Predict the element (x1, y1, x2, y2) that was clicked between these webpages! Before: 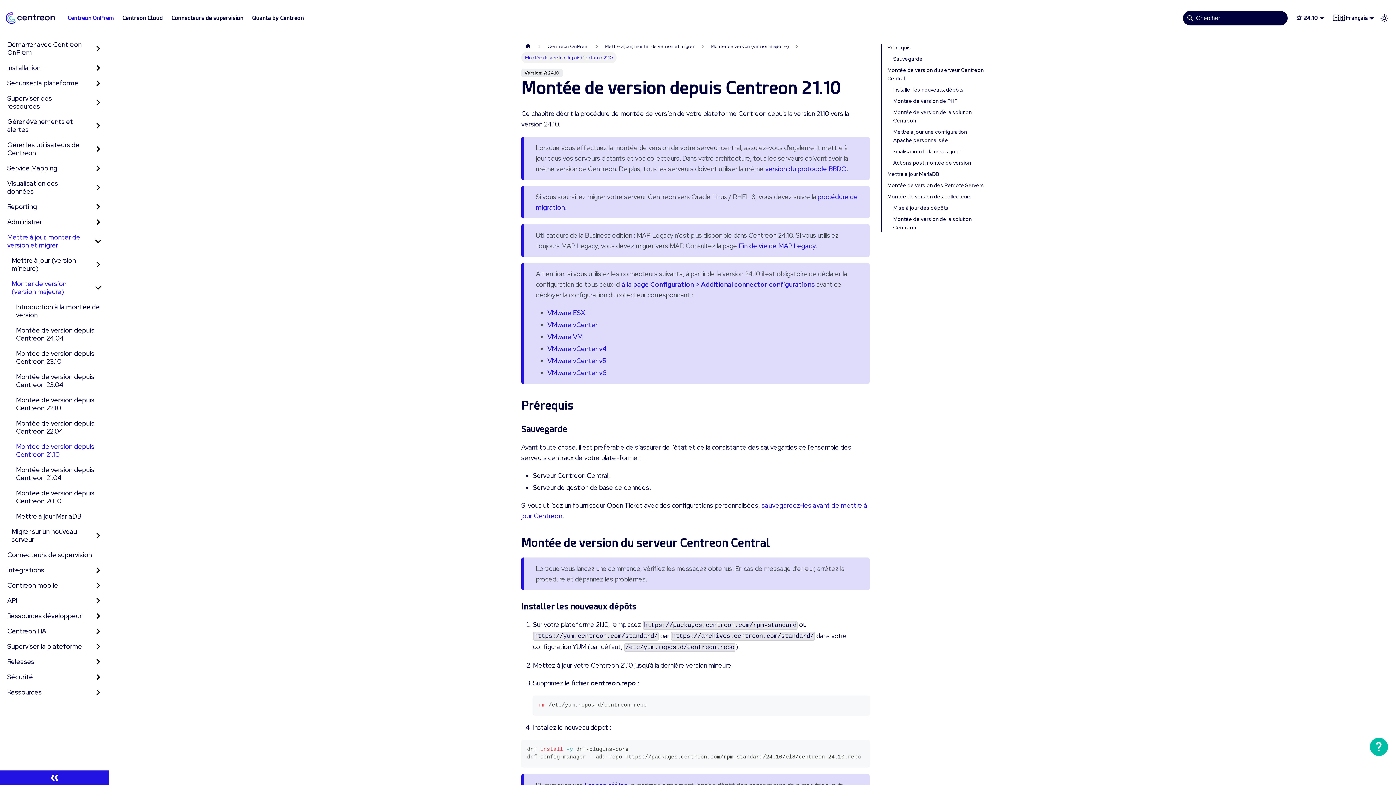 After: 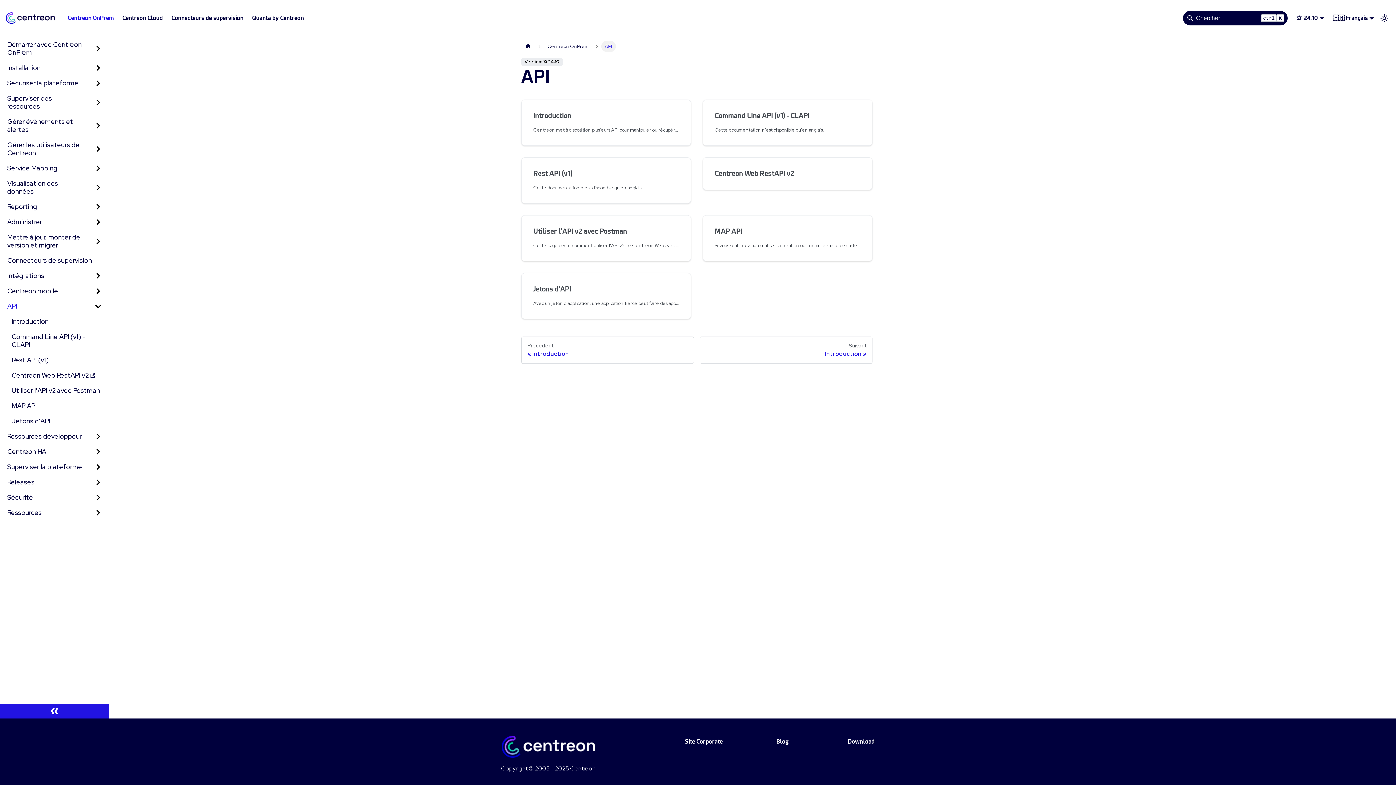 Action: label: API bbox: (2, 594, 90, 608)